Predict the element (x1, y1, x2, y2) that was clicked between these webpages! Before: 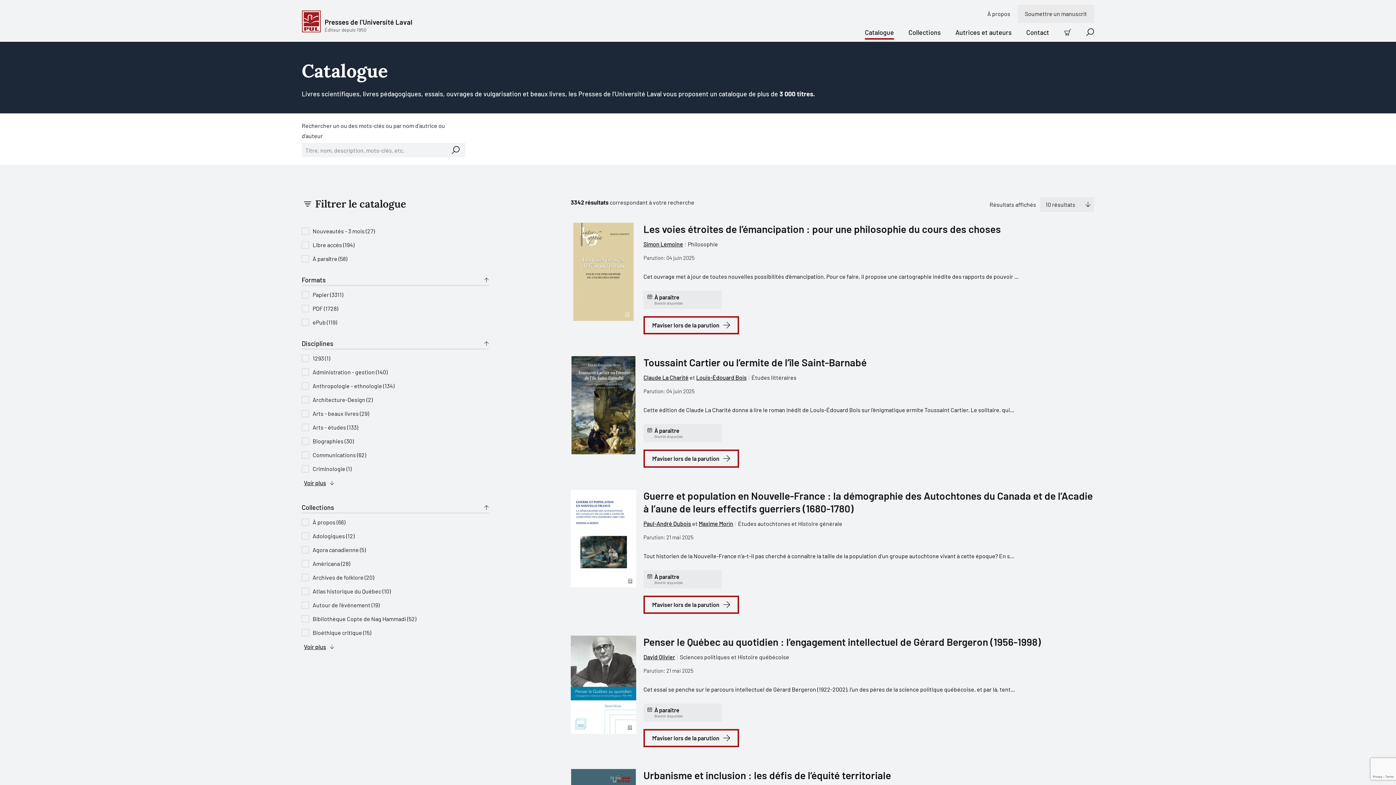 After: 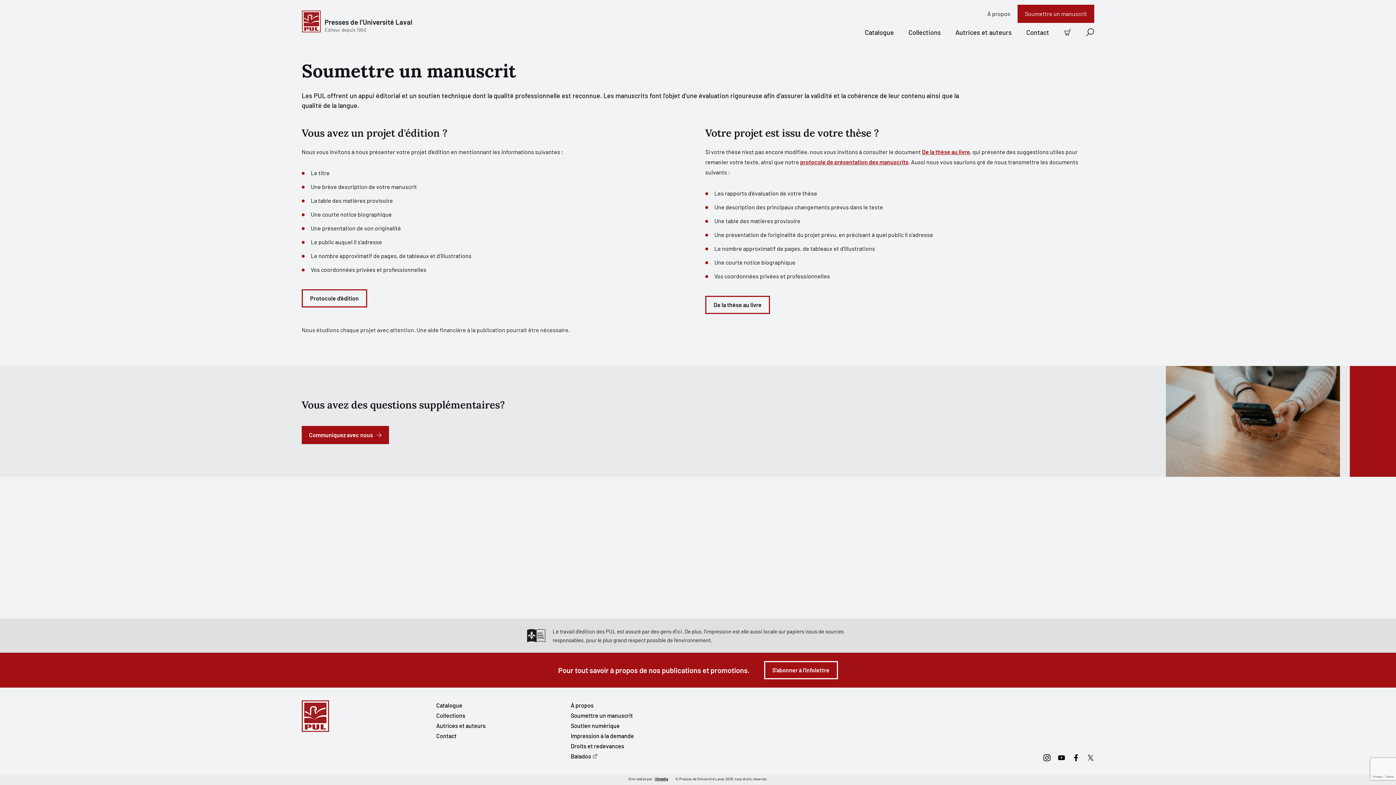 Action: label: Soumettre un manuscrit bbox: (1017, 4, 1094, 22)